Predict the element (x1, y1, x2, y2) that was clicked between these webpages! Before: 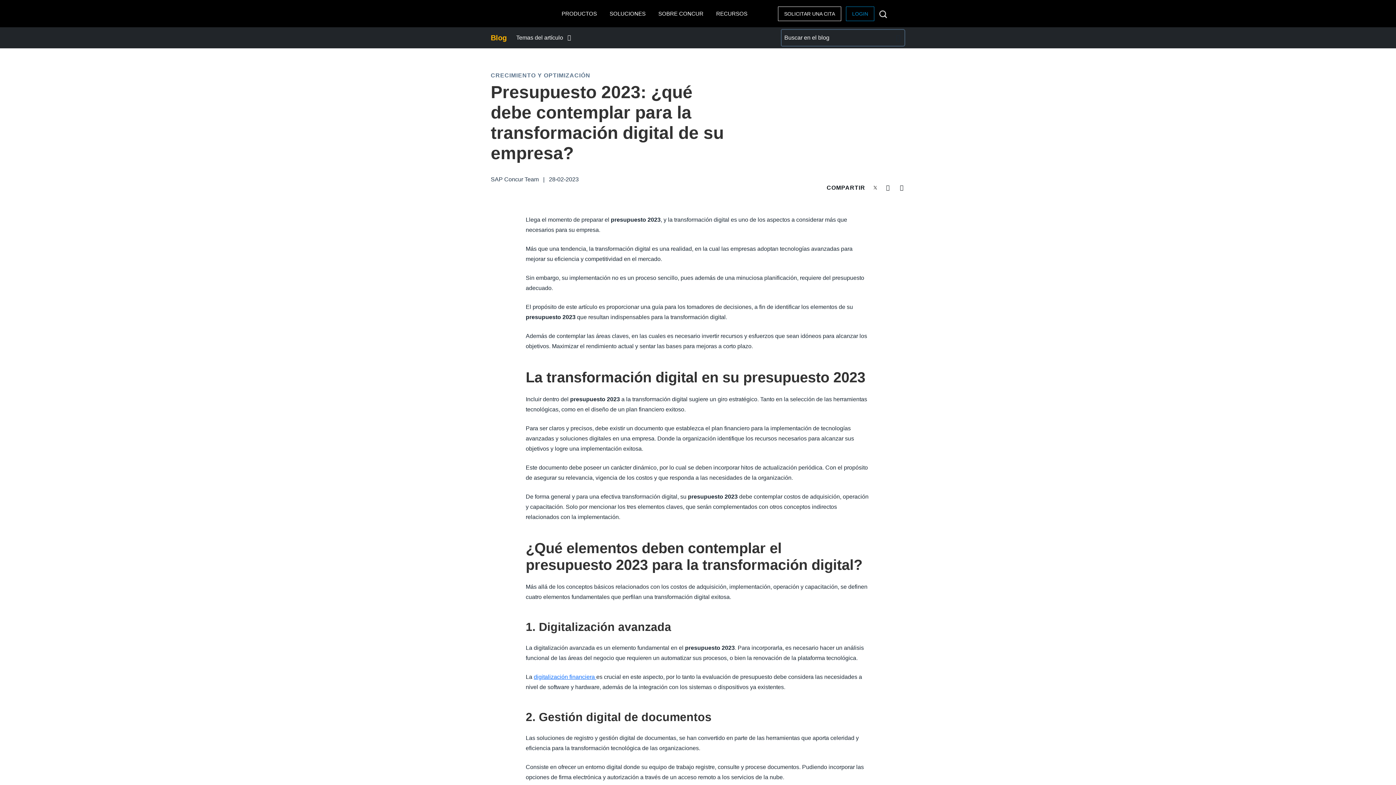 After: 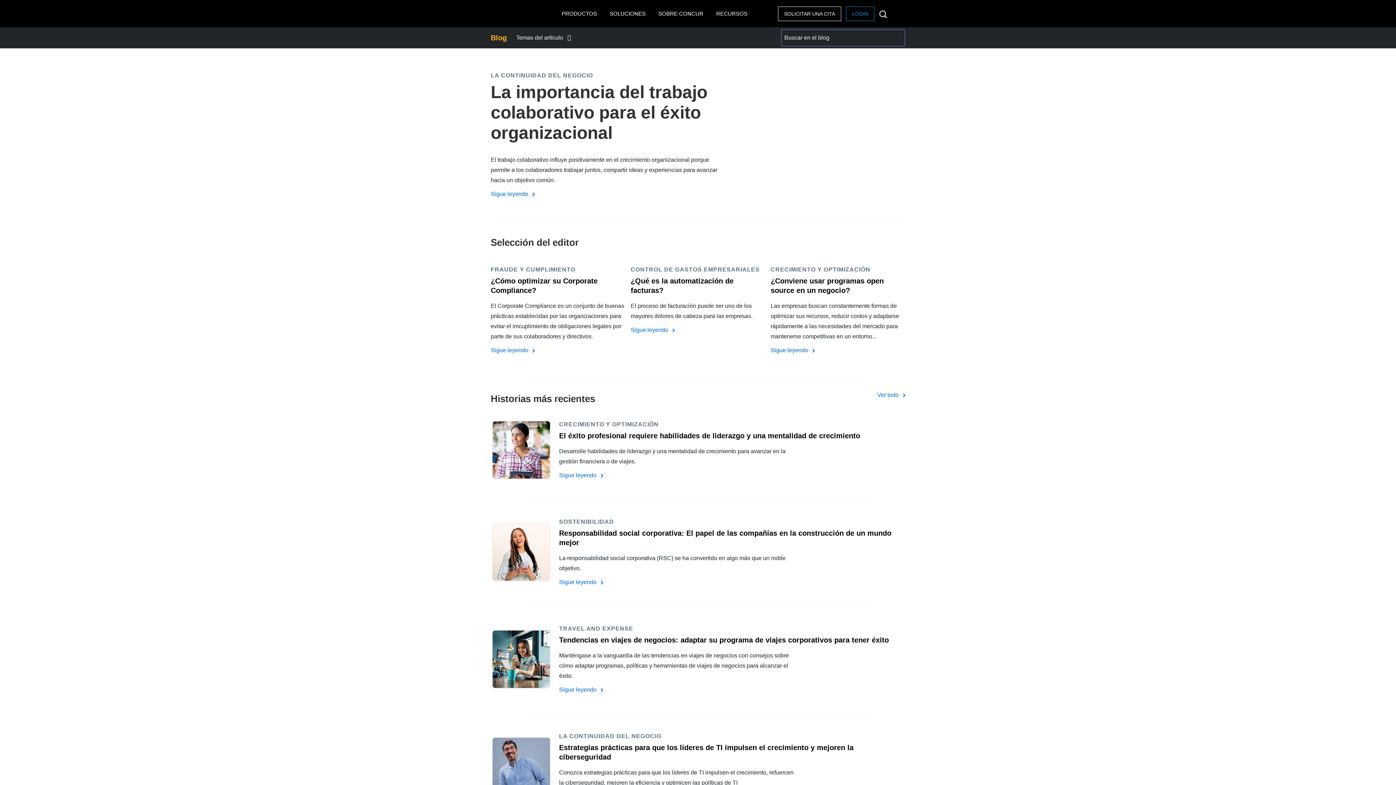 Action: bbox: (490, 27, 506, 48) label: Blog